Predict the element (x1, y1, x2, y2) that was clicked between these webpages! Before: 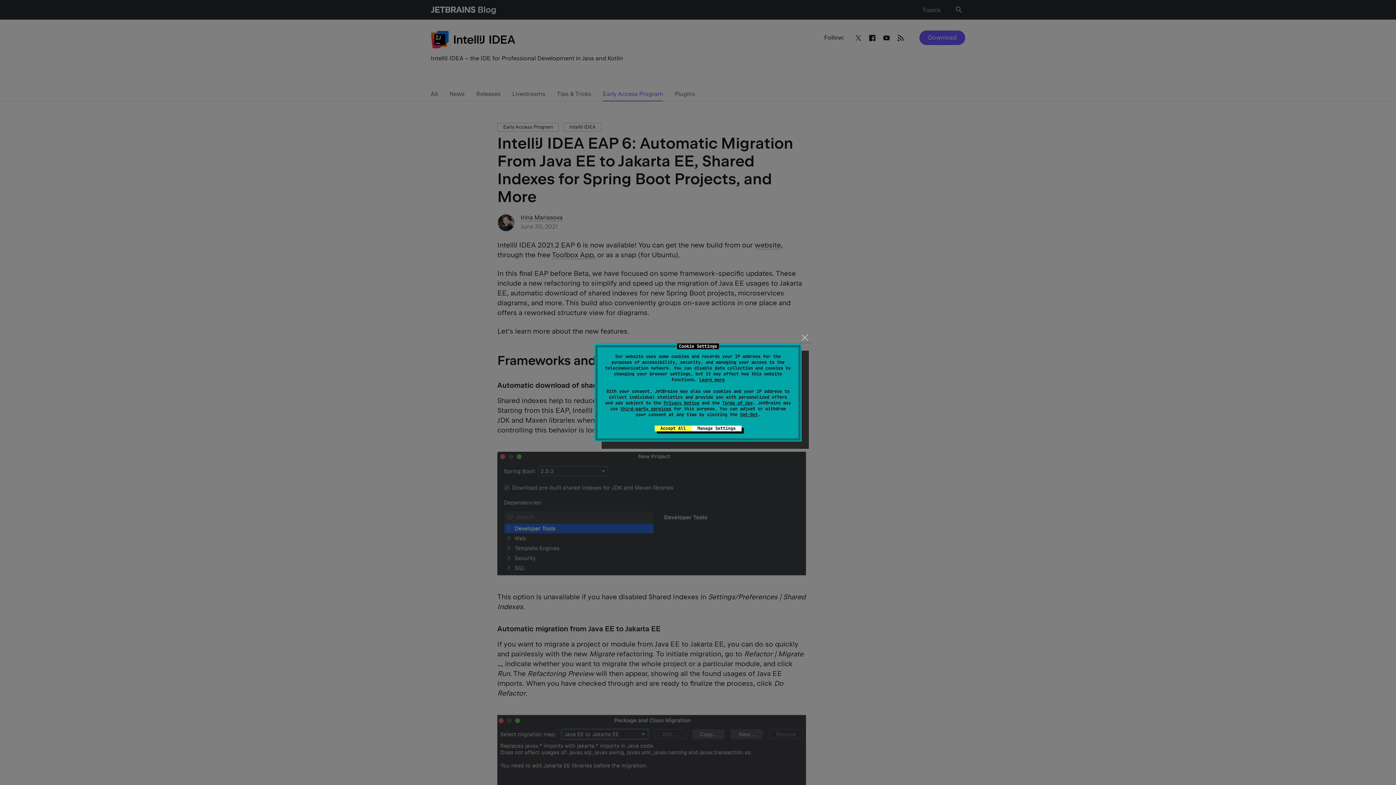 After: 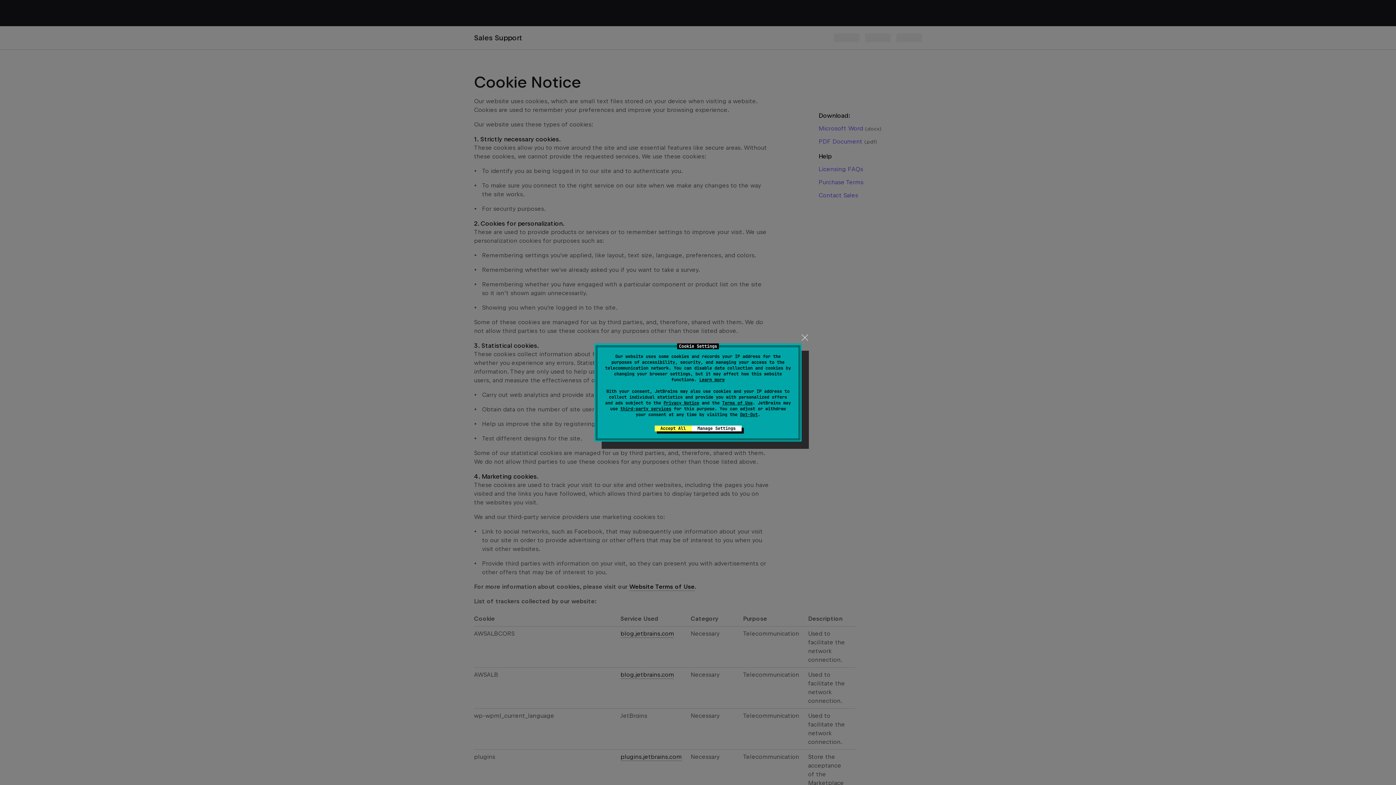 Action: label: Learn more bbox: (699, 377, 724, 382)